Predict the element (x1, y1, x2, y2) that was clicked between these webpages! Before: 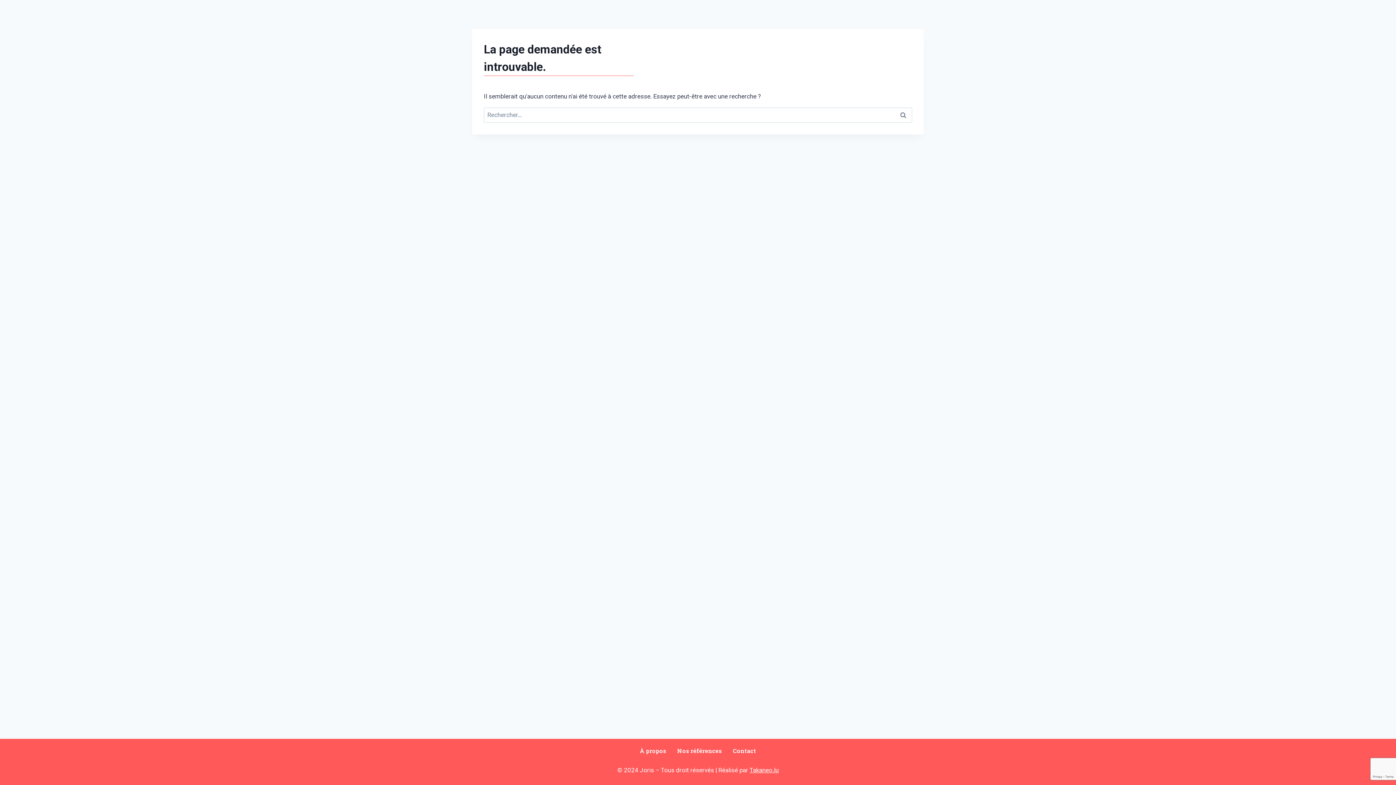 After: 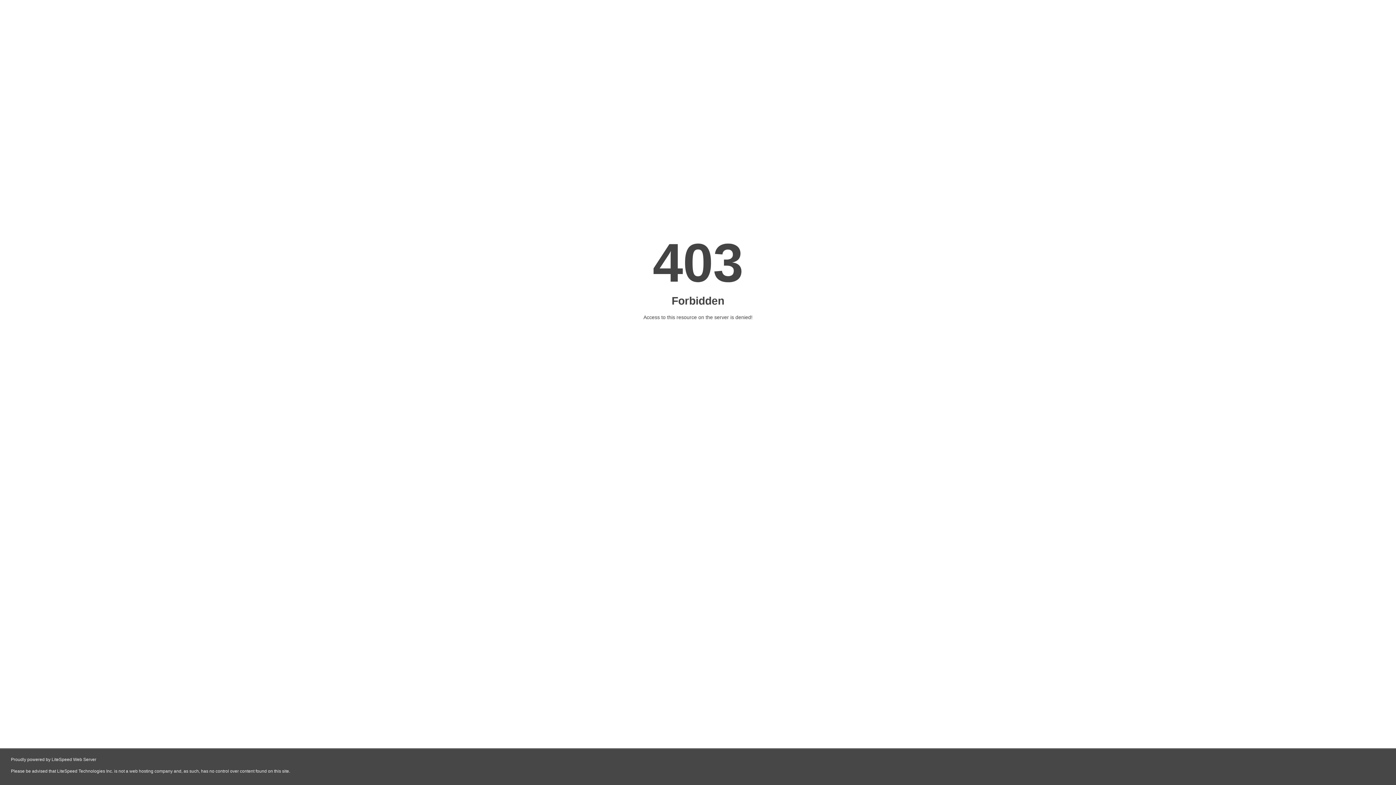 Action: bbox: (749, 766, 778, 774) label: Takaneo.lu